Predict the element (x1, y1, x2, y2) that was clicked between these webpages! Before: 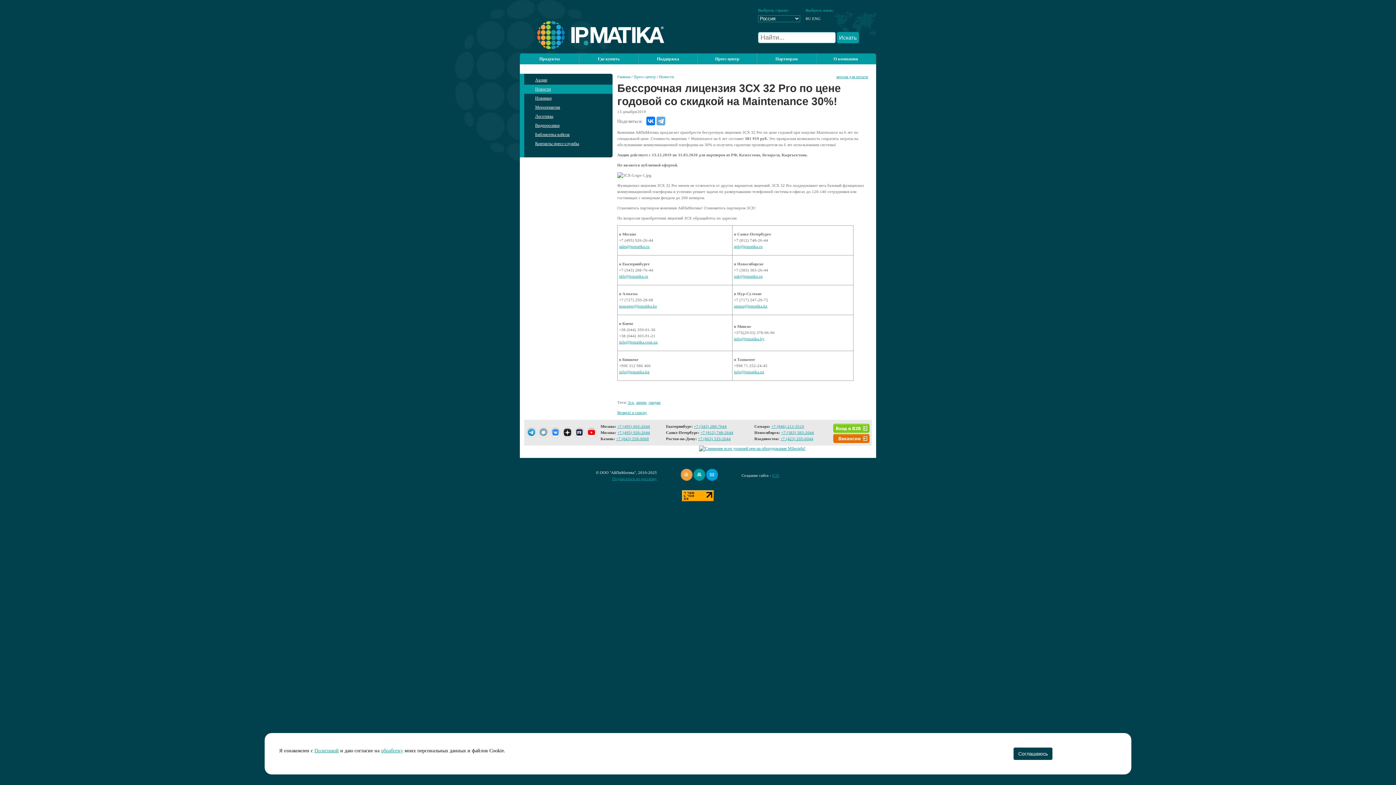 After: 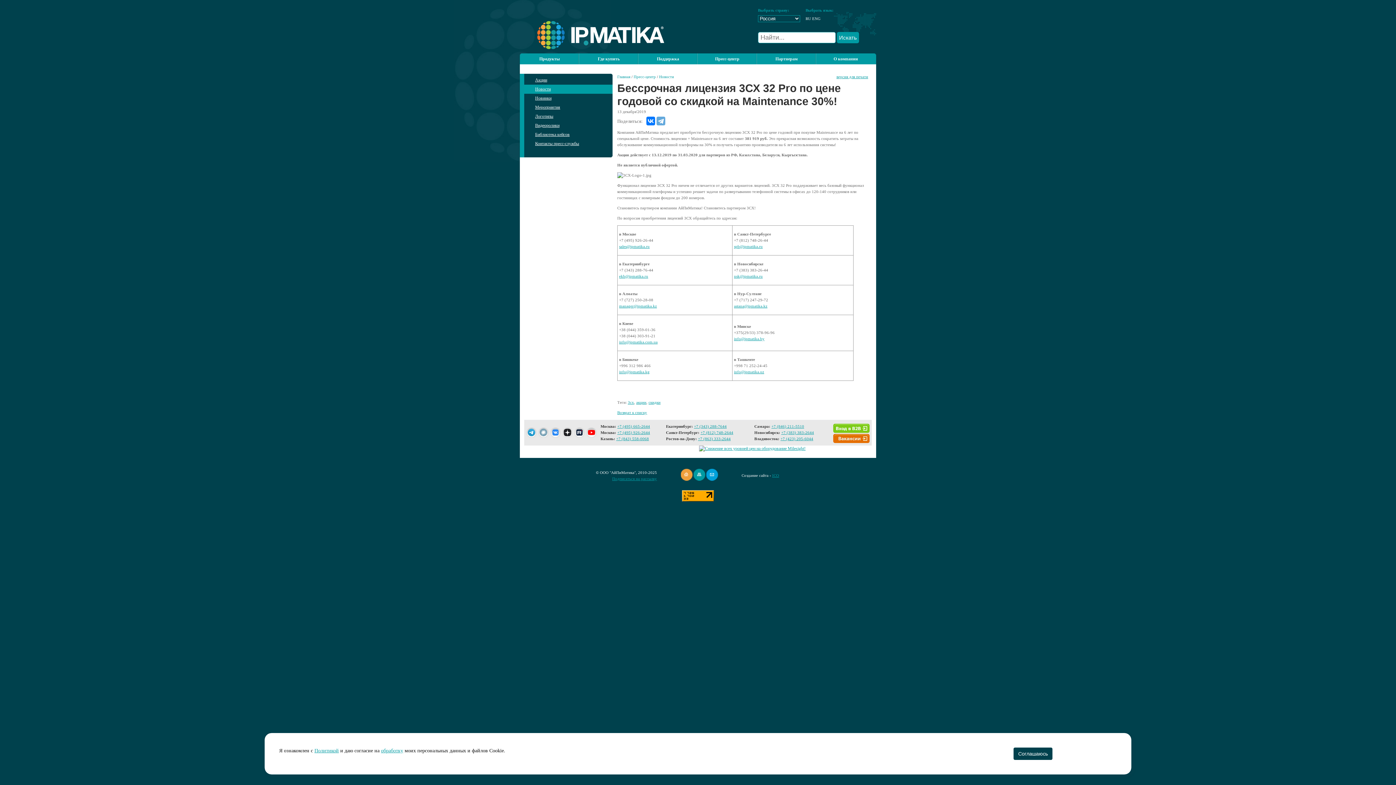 Action: label: +7 (812) 748-2644 bbox: (700, 430, 733, 434)